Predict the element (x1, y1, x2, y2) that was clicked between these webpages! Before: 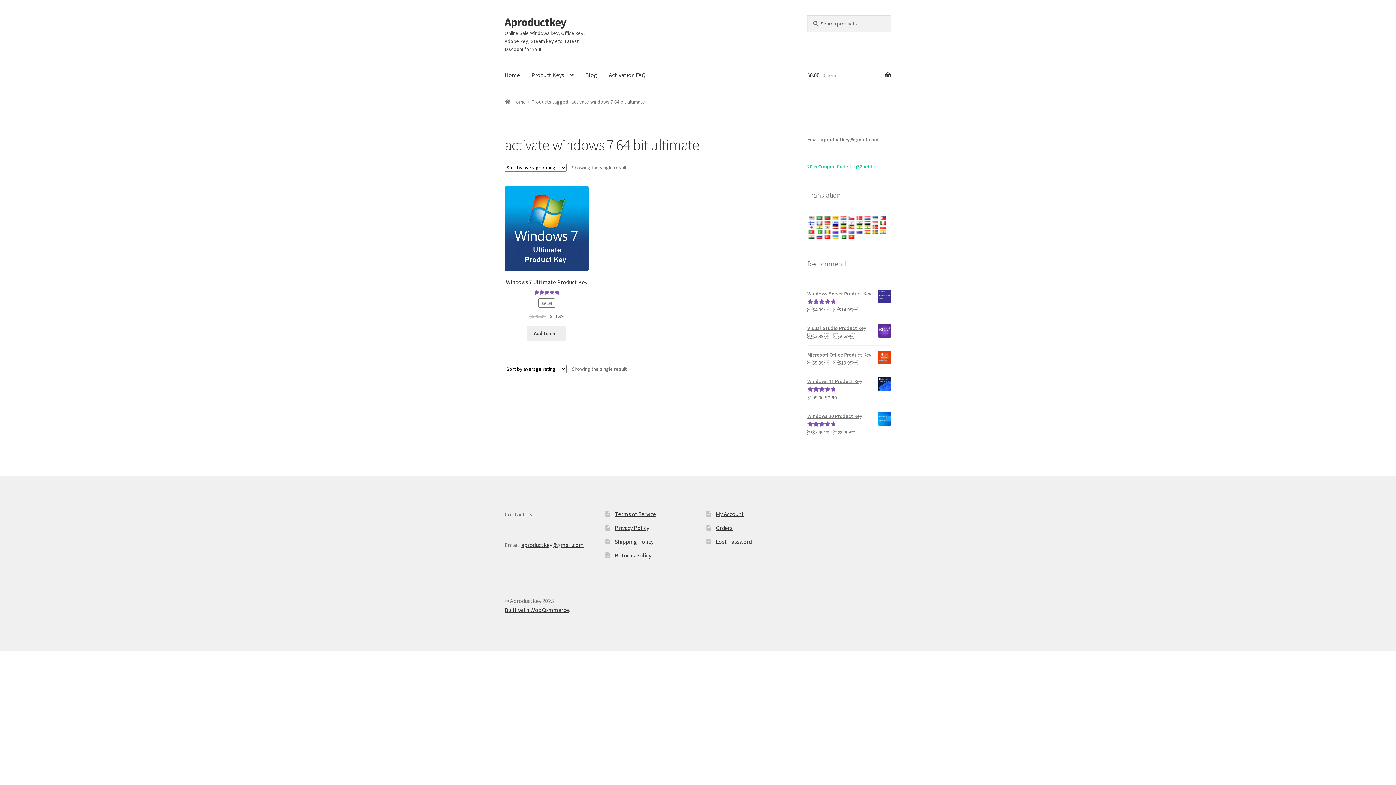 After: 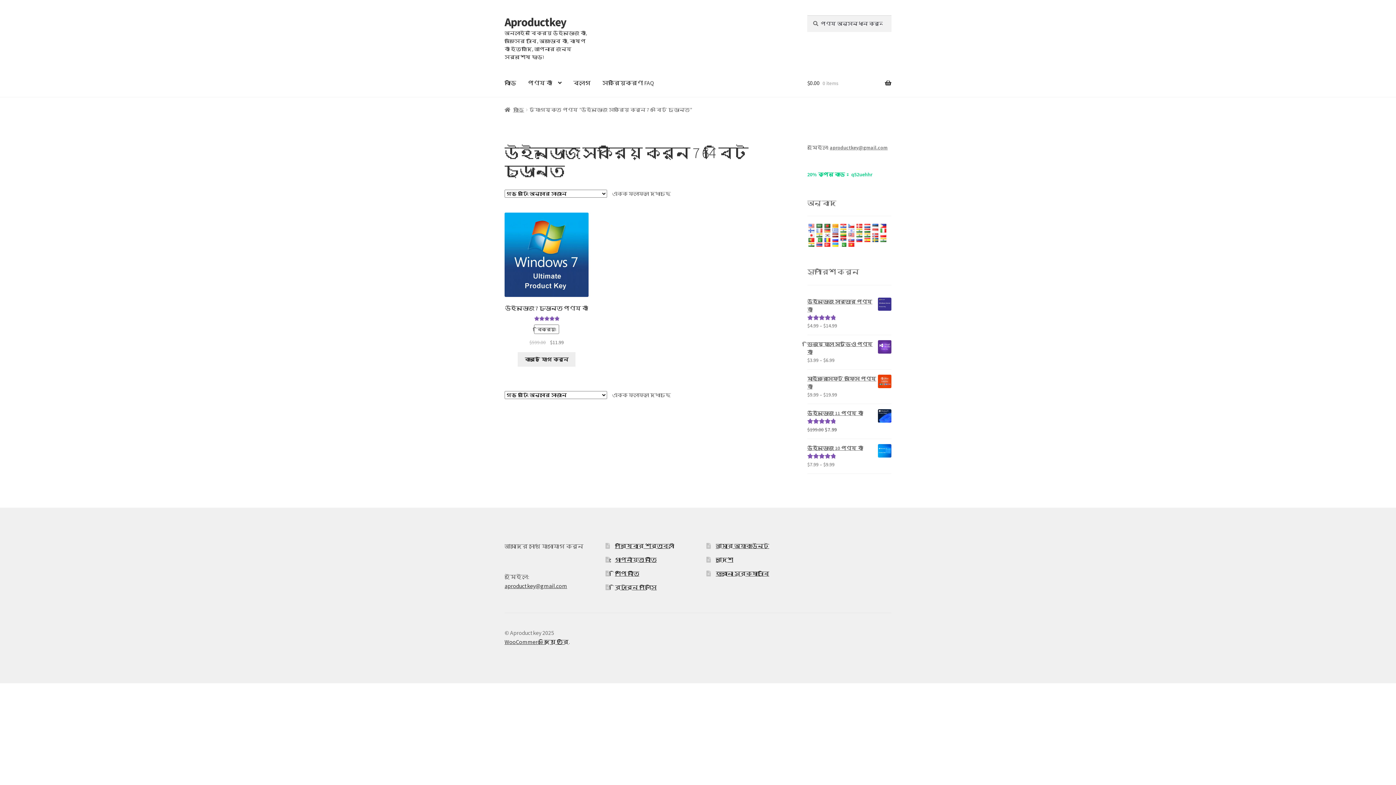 Action: bbox: (823, 215, 831, 221)